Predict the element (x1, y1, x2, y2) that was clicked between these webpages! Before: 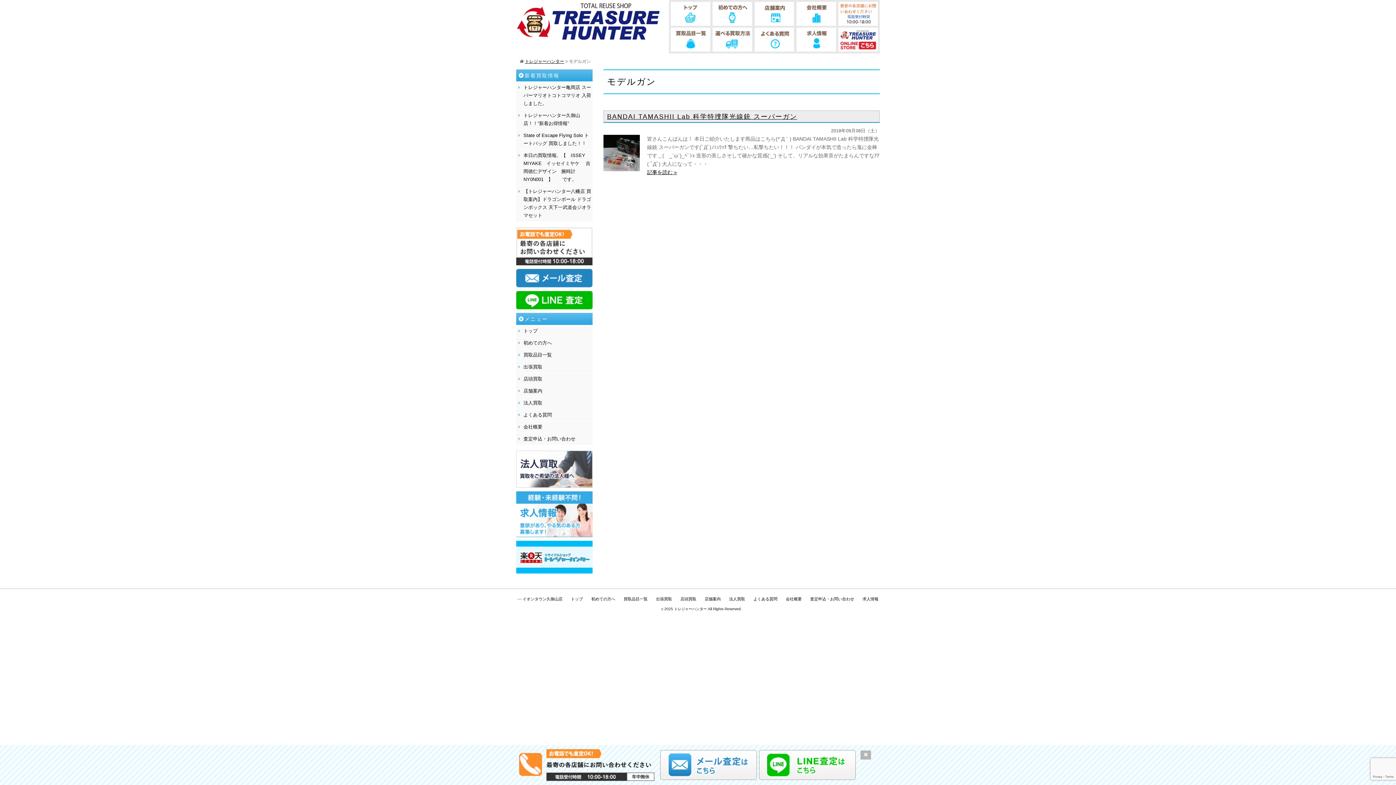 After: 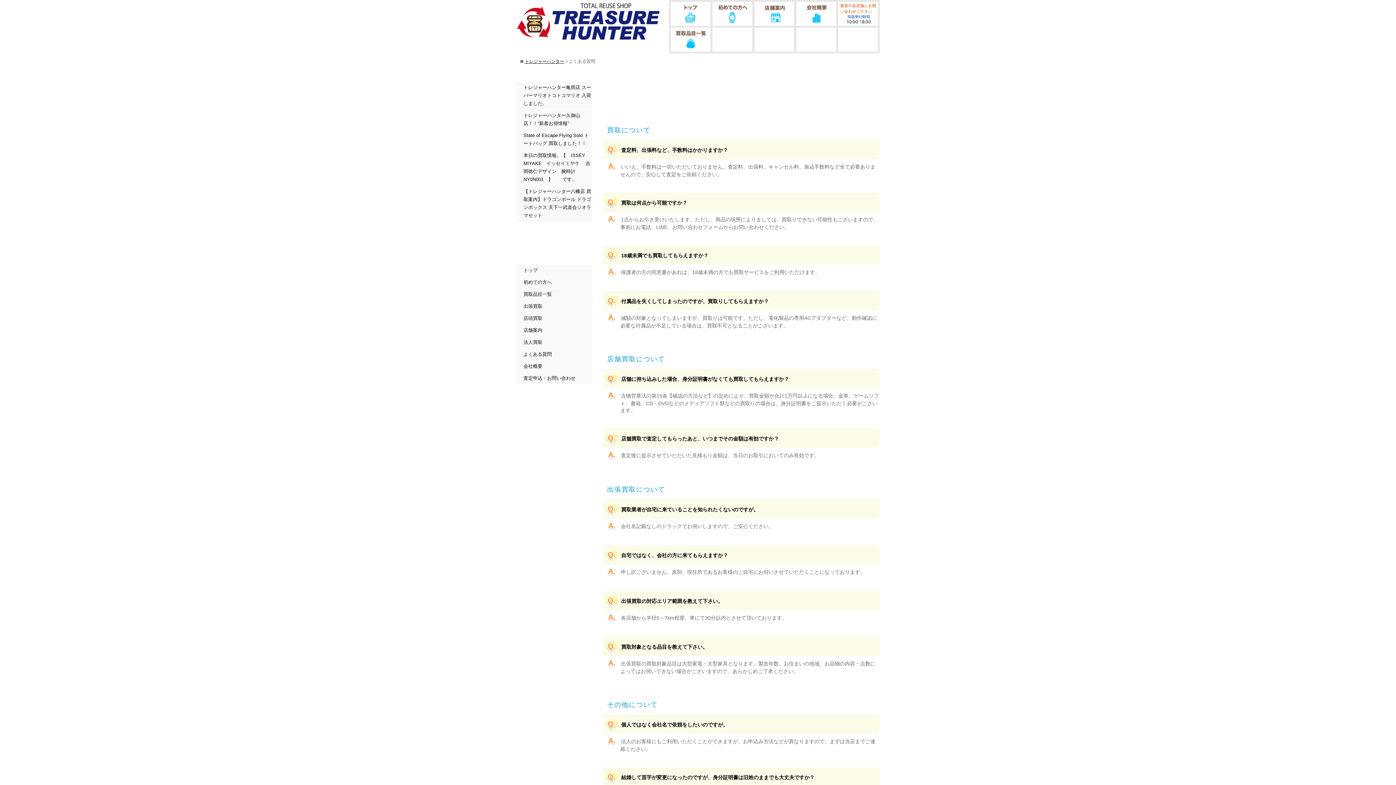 Action: label: よくある質問 bbox: (516, 409, 592, 421)